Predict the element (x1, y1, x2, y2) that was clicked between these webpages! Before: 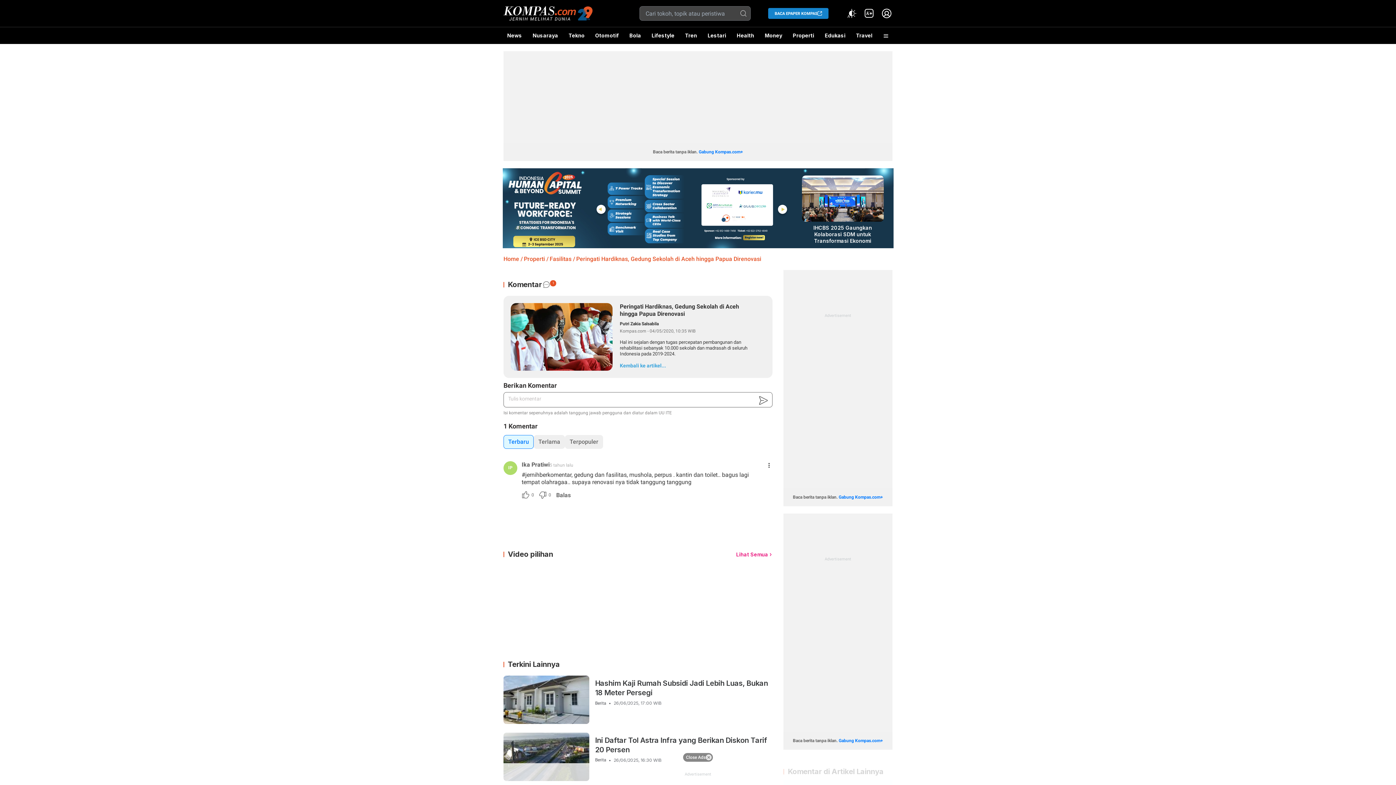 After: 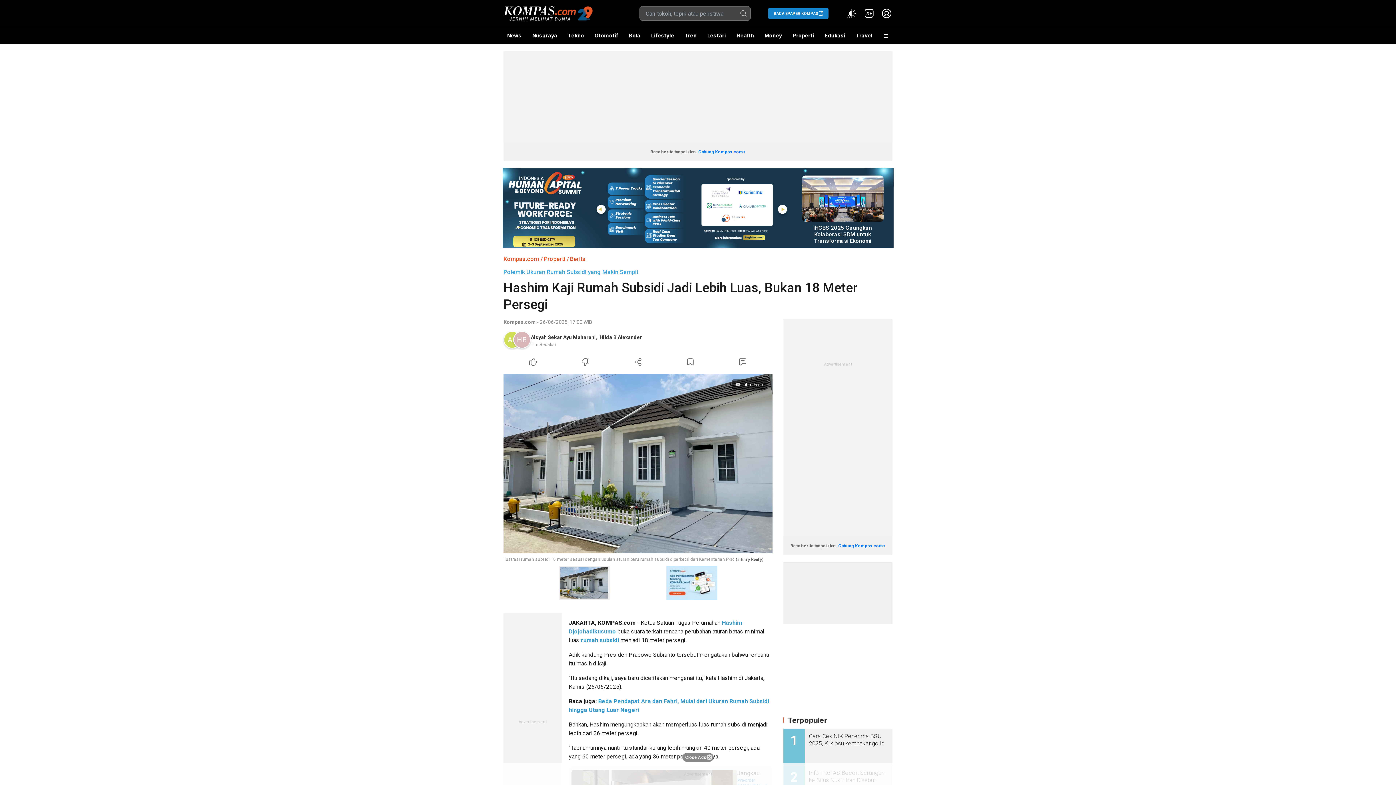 Action: bbox: (503, 676, 589, 724)